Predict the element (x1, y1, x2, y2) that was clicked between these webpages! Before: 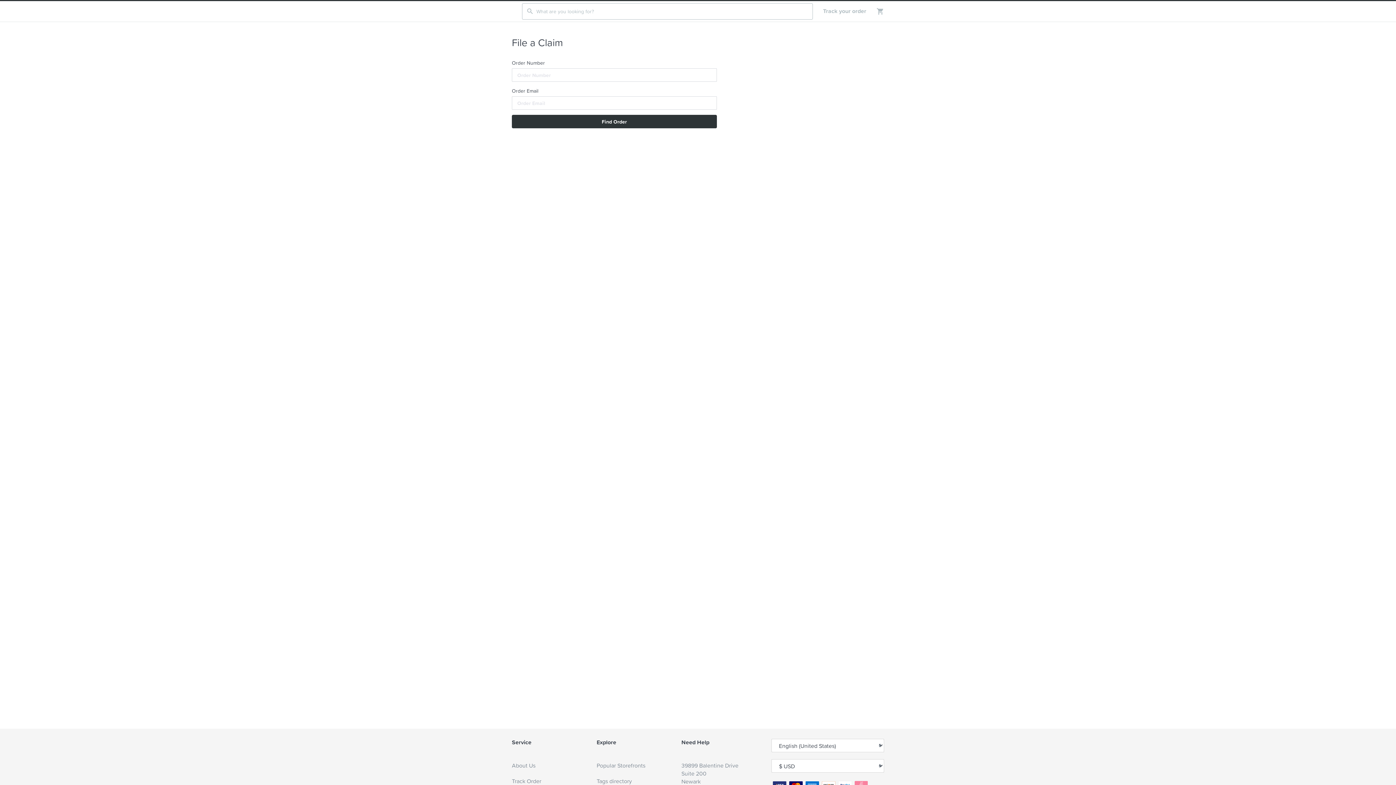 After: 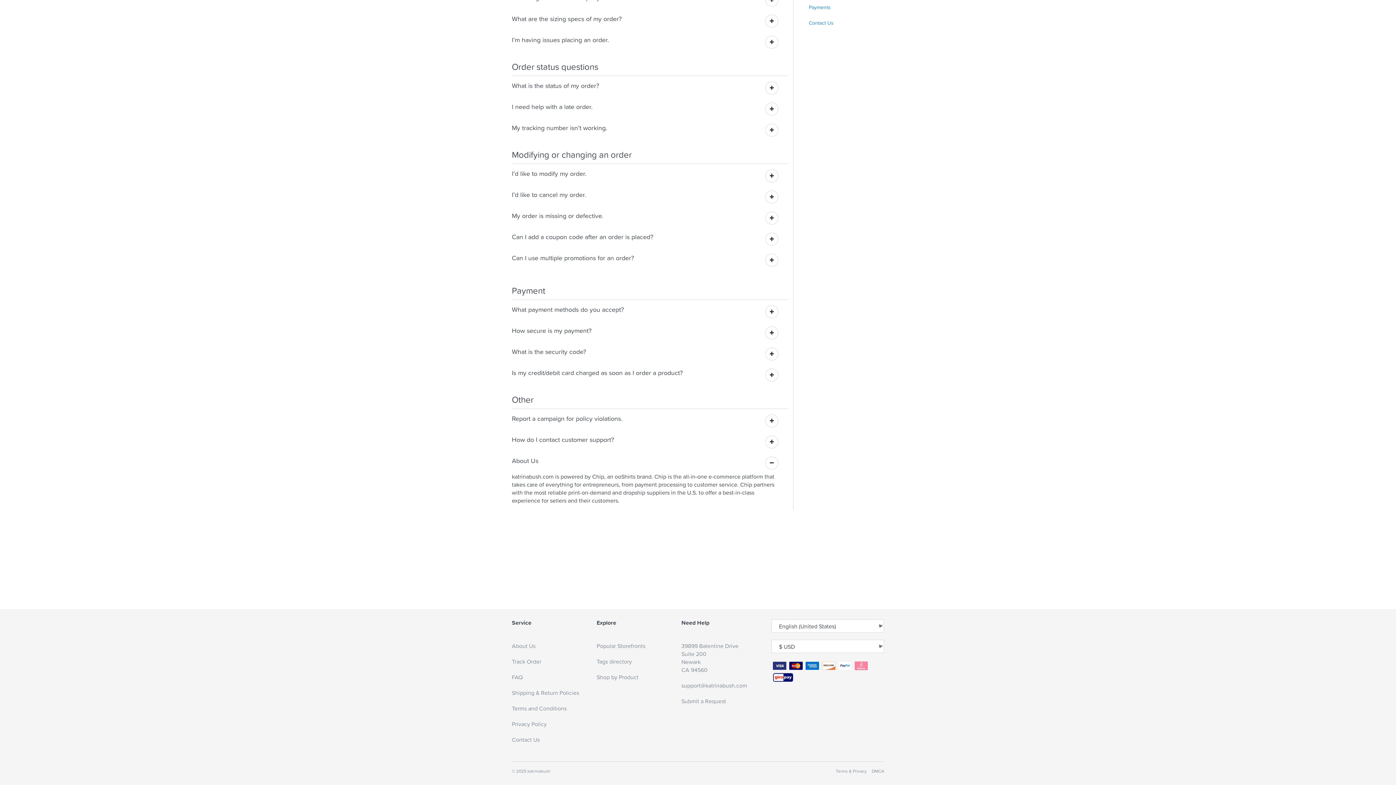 Action: bbox: (512, 761, 596, 777) label: About Us